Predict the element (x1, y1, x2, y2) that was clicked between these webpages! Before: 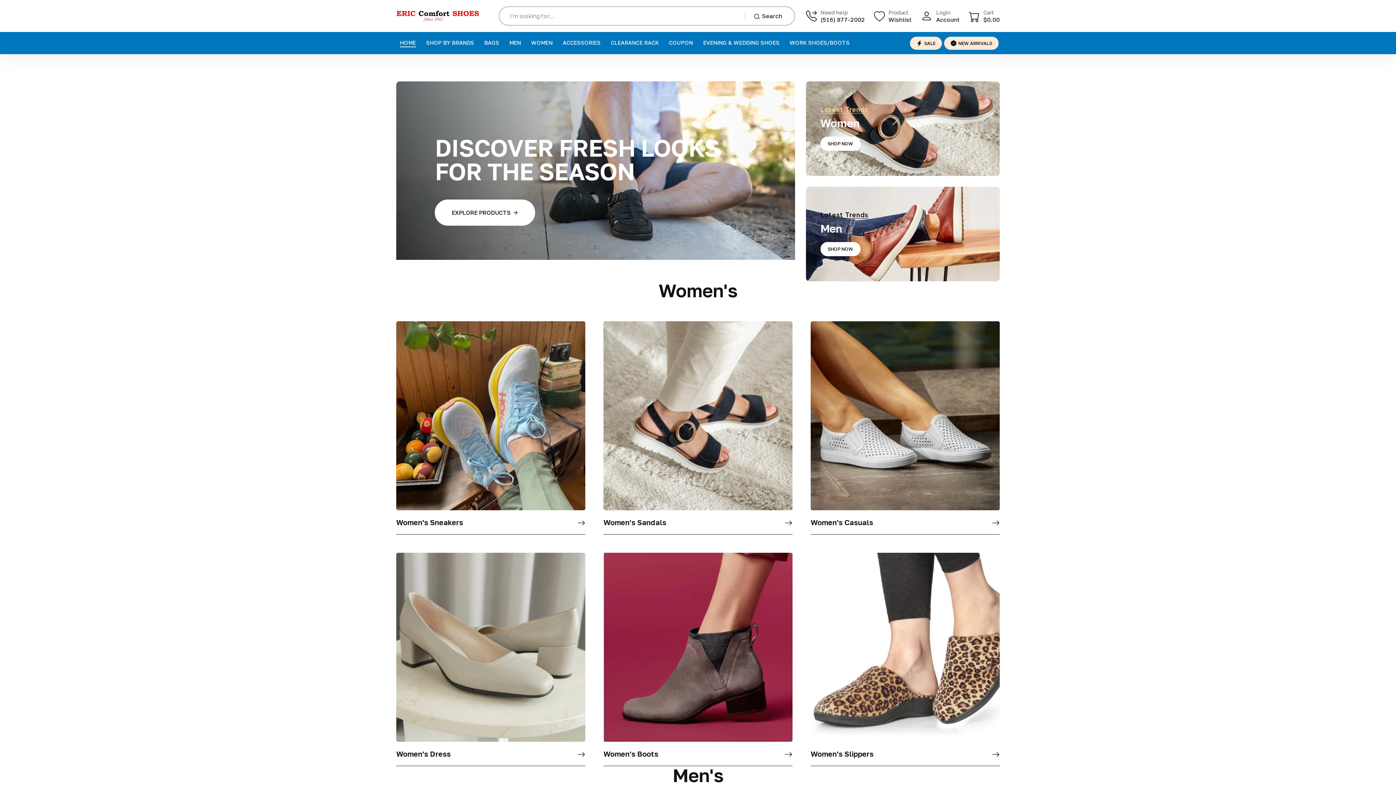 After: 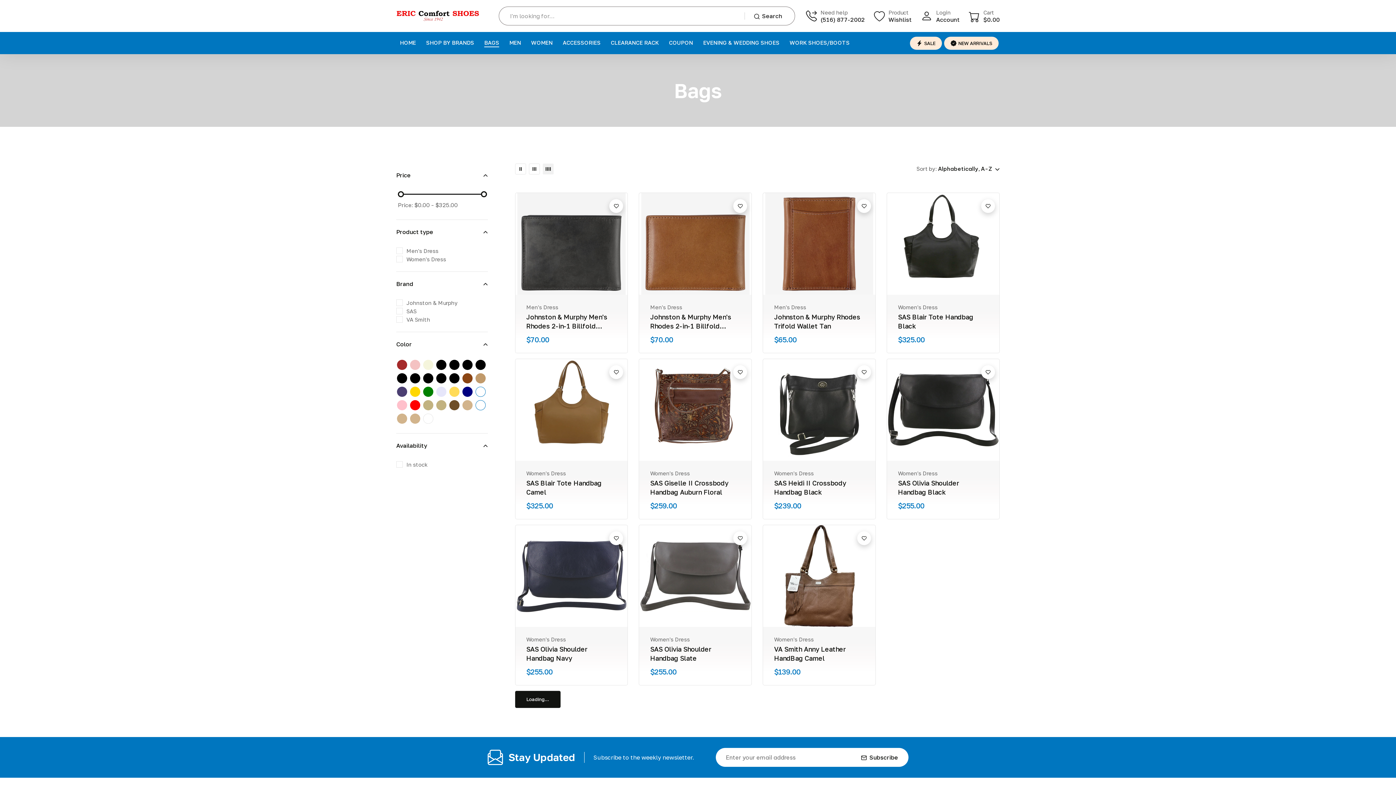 Action: label: Go to bags page bbox: (484, 32, 499, 54)